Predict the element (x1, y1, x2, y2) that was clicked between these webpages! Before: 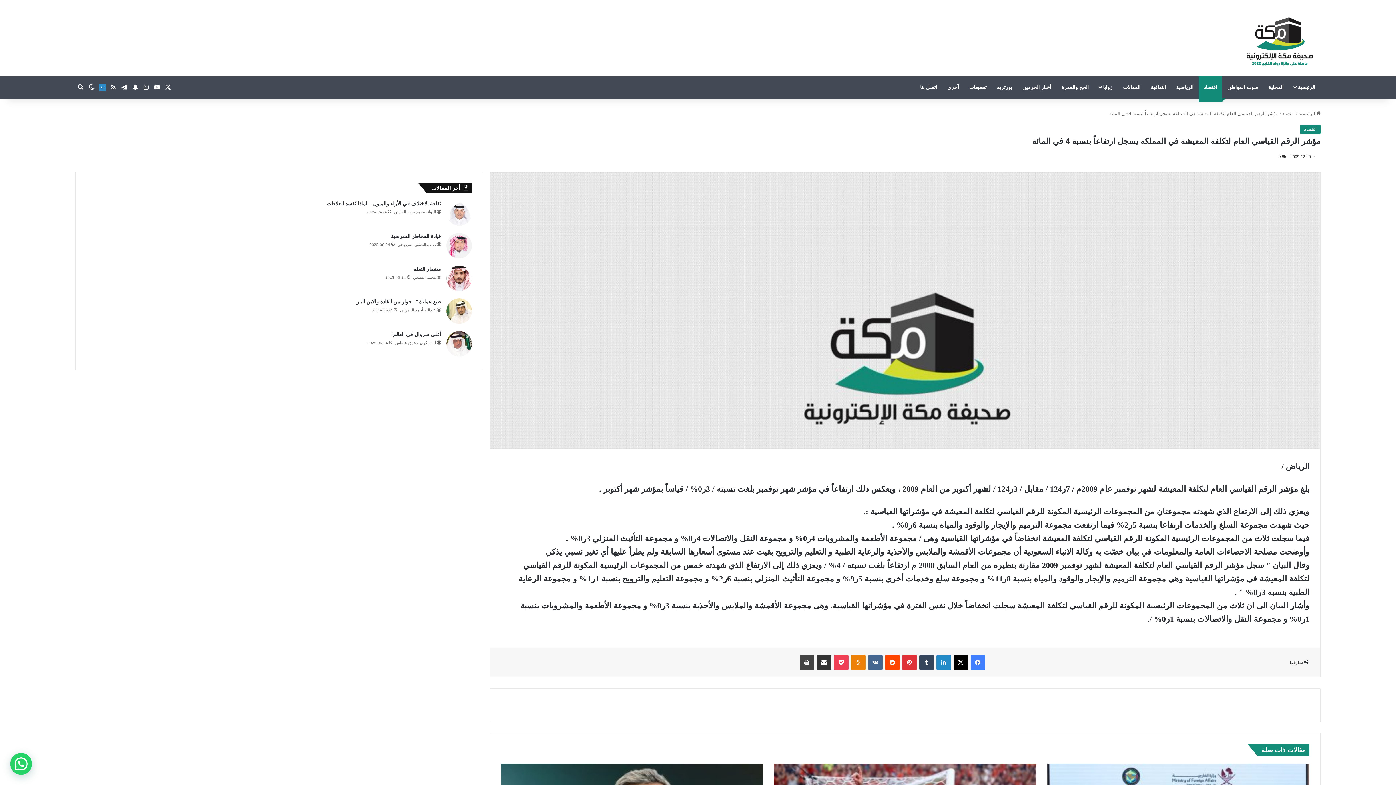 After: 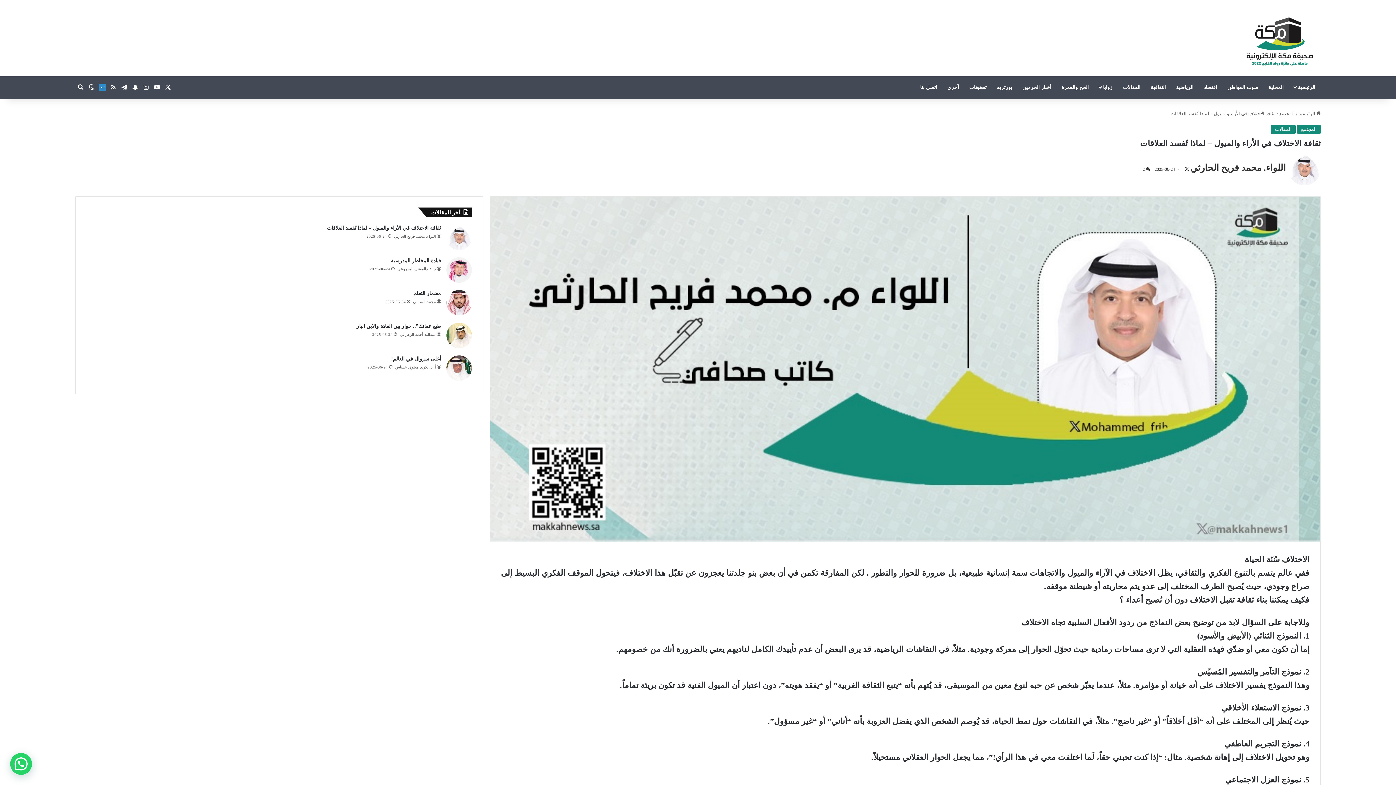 Action: label: ثقافة الاختلاف في الأراء والميول – لماذا تُفسد العلاقات bbox: (326, 200, 441, 206)